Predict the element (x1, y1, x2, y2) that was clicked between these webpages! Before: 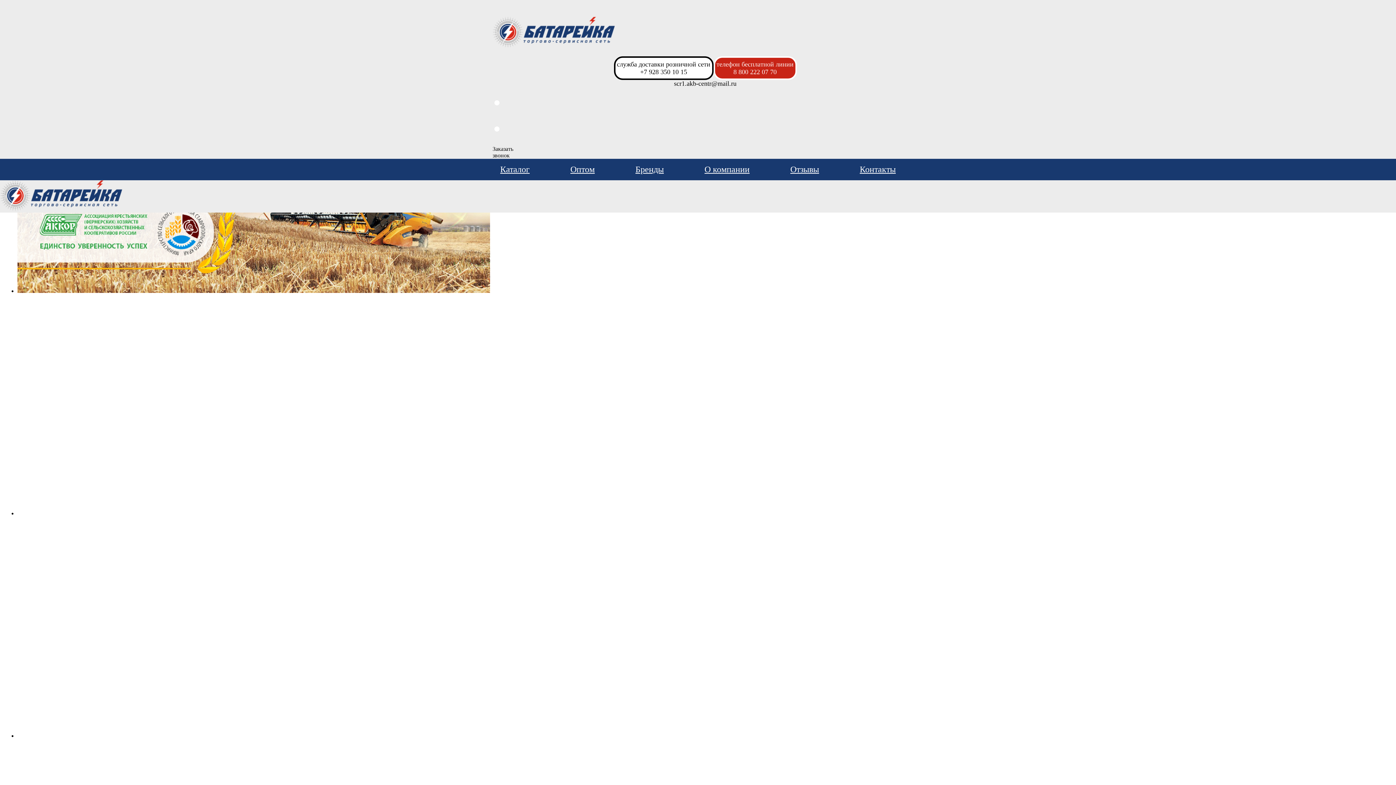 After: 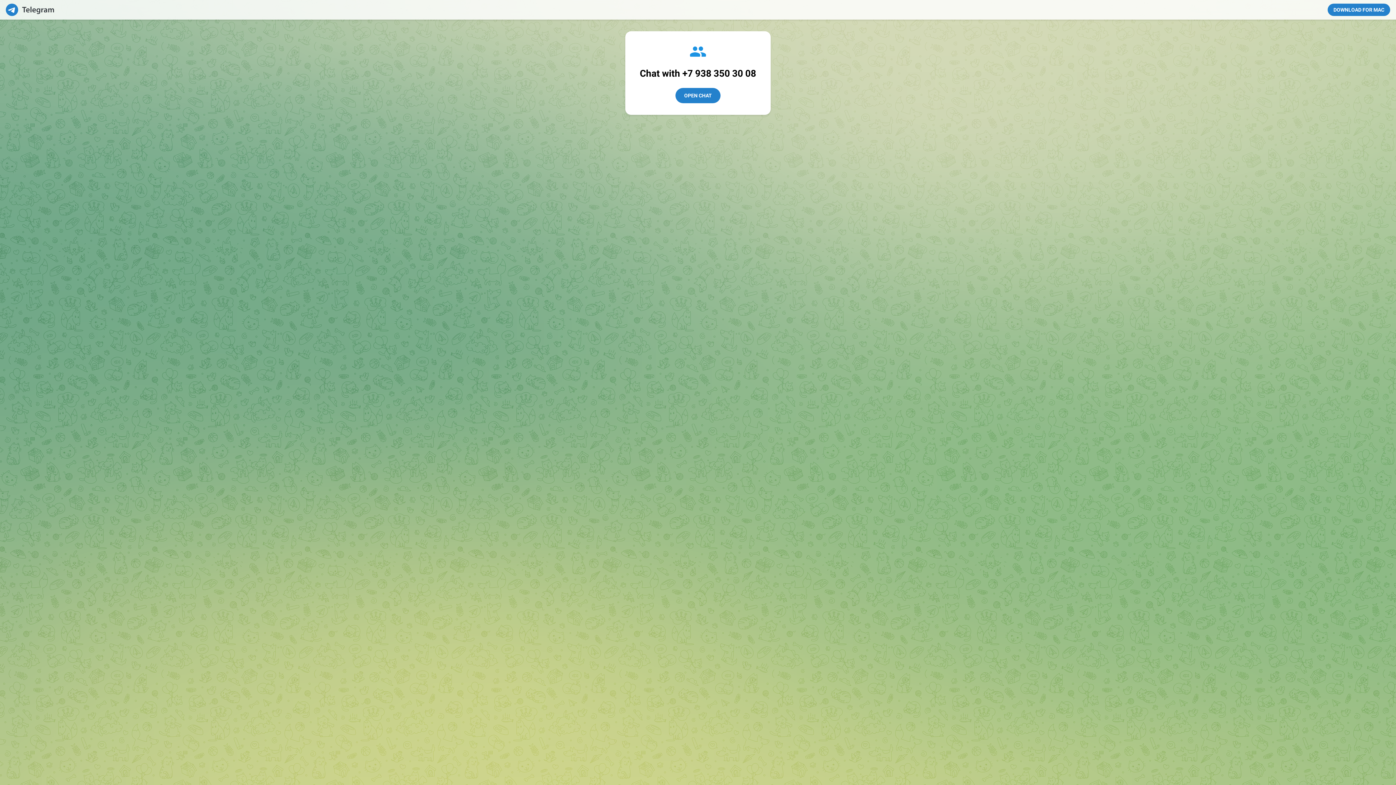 Action: bbox: (507, 113, 903, 140)